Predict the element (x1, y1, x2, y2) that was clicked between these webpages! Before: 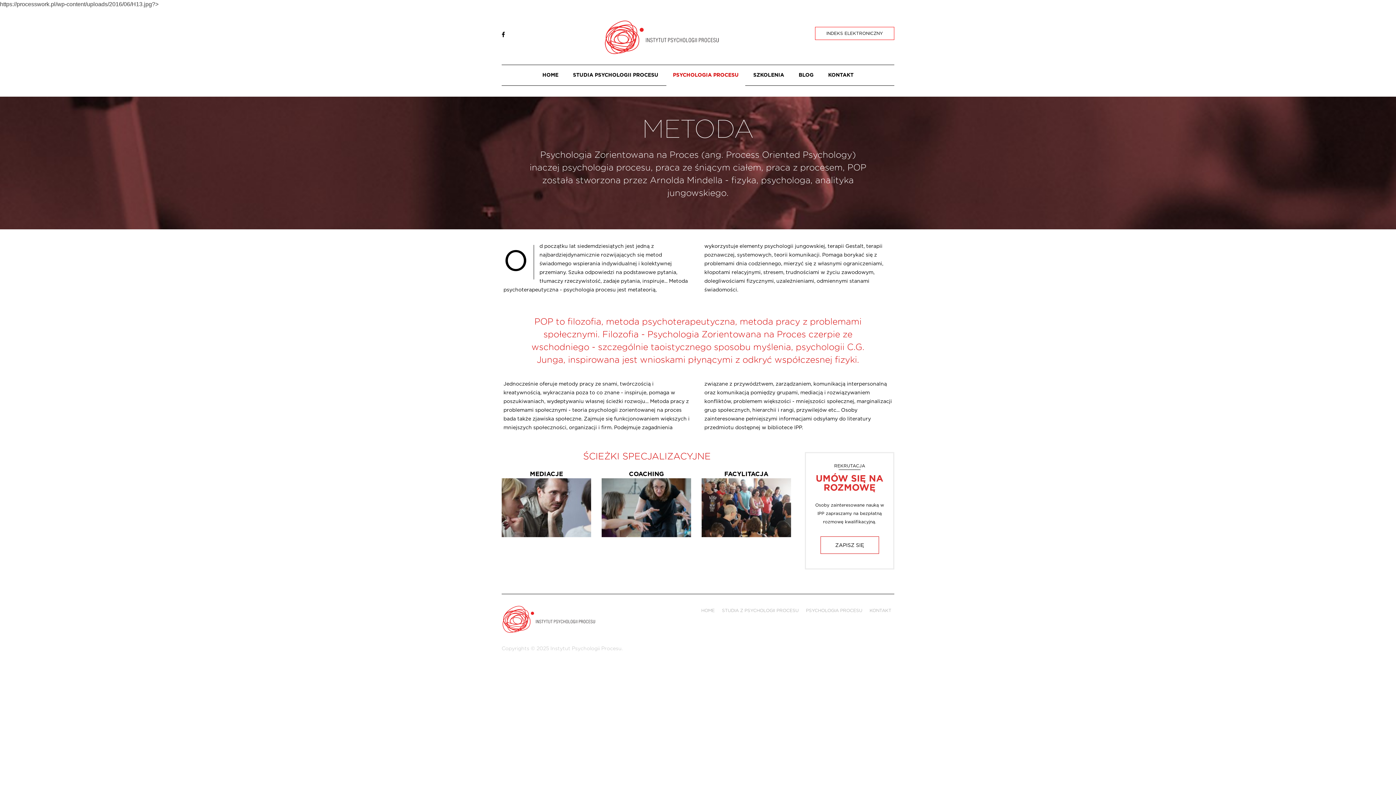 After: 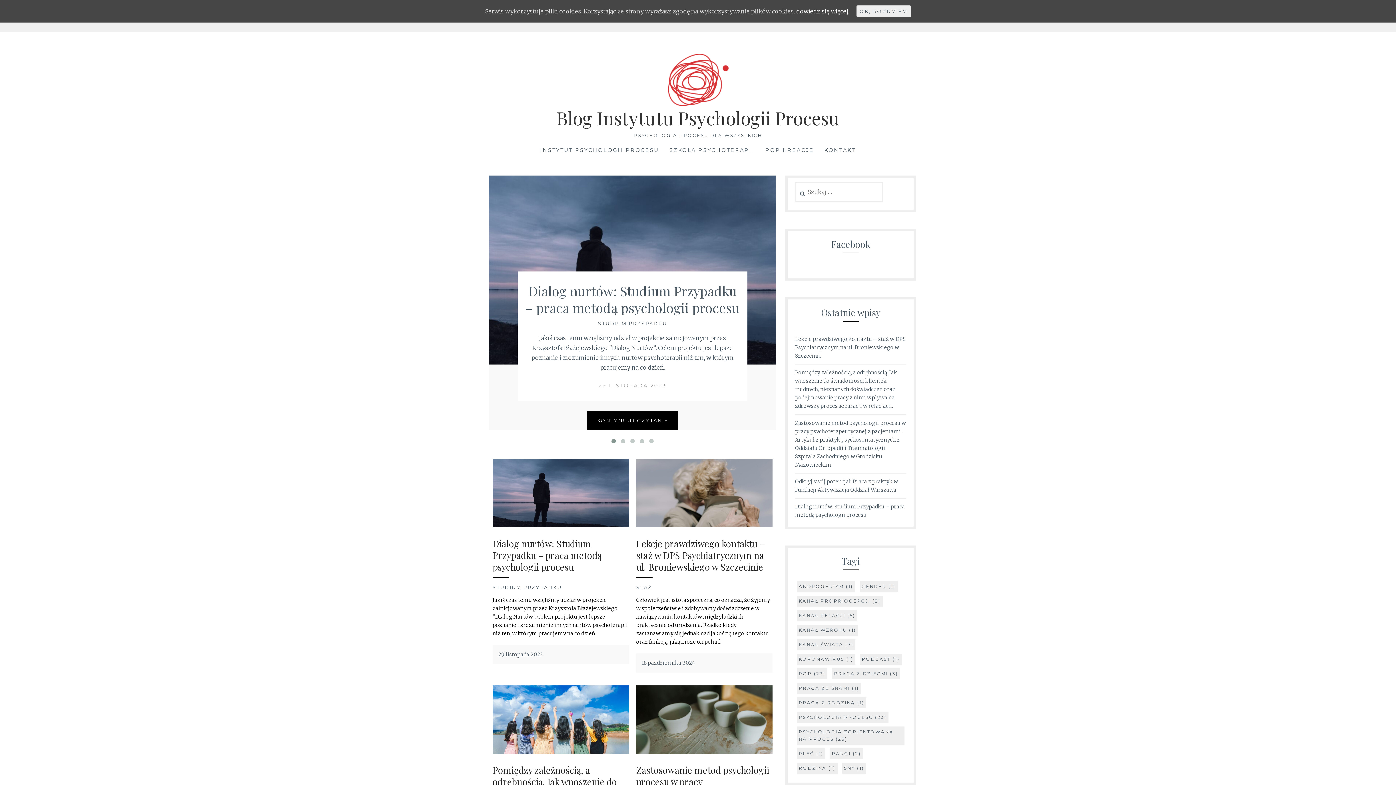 Action: bbox: (792, 64, 820, 85) label: BLOG